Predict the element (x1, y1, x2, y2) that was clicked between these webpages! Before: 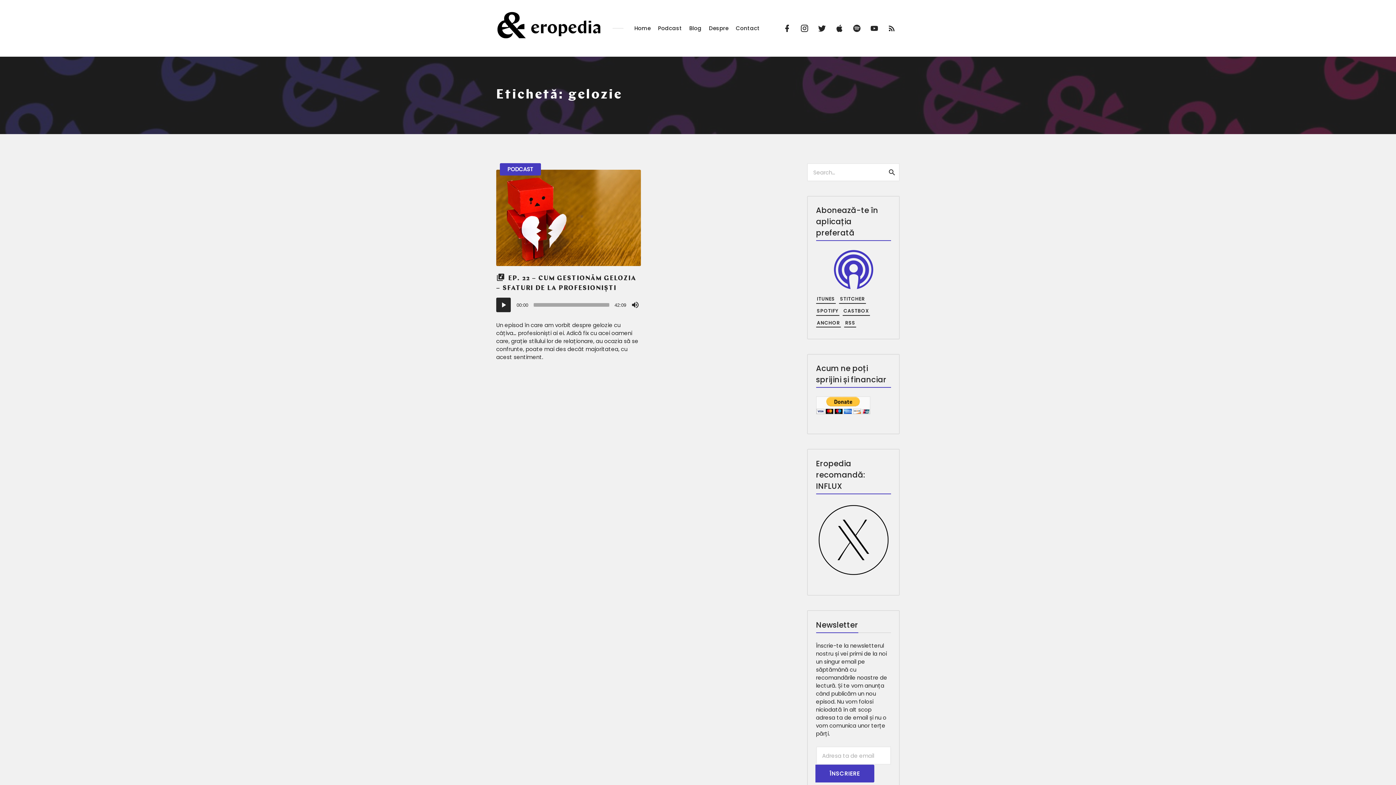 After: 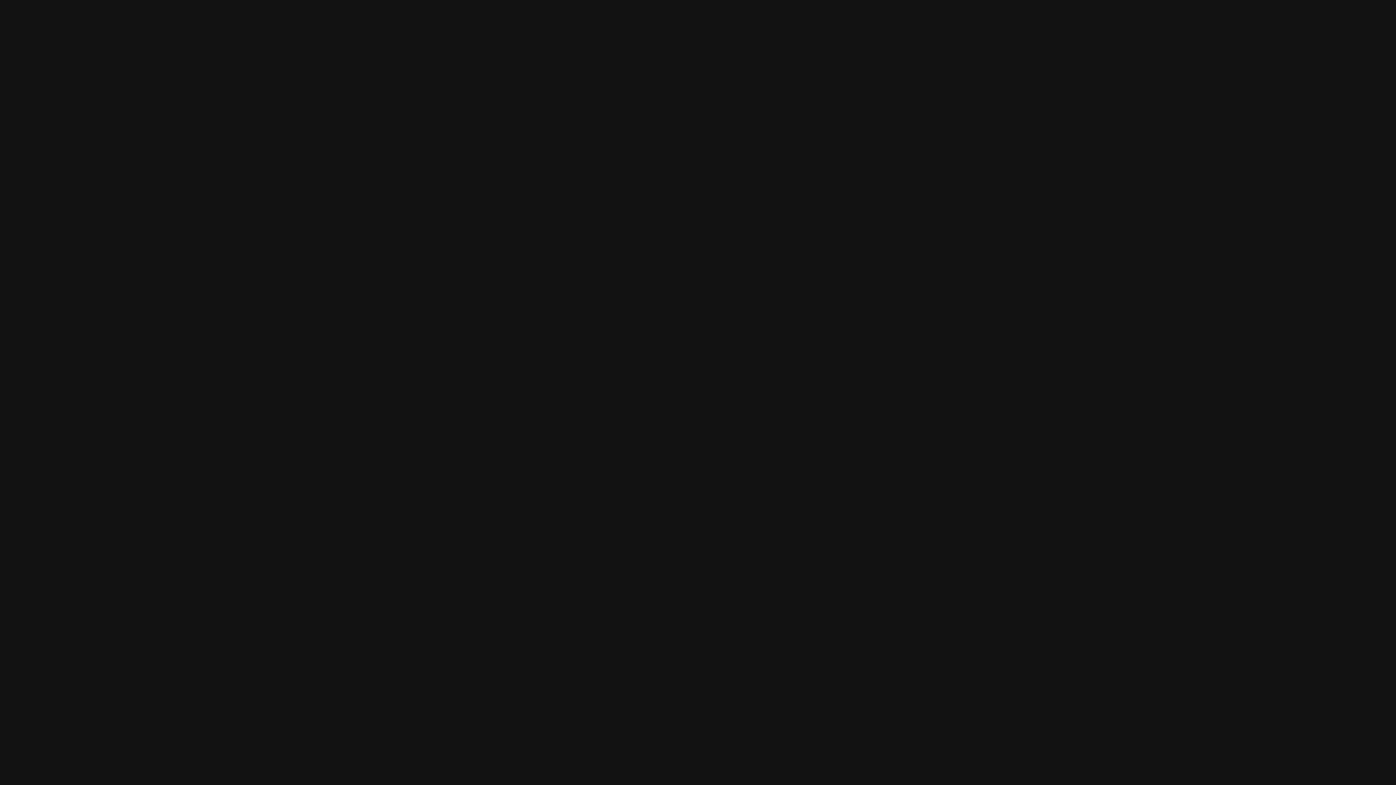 Action: label: Spotify bbox: (849, 22, 865, 33)